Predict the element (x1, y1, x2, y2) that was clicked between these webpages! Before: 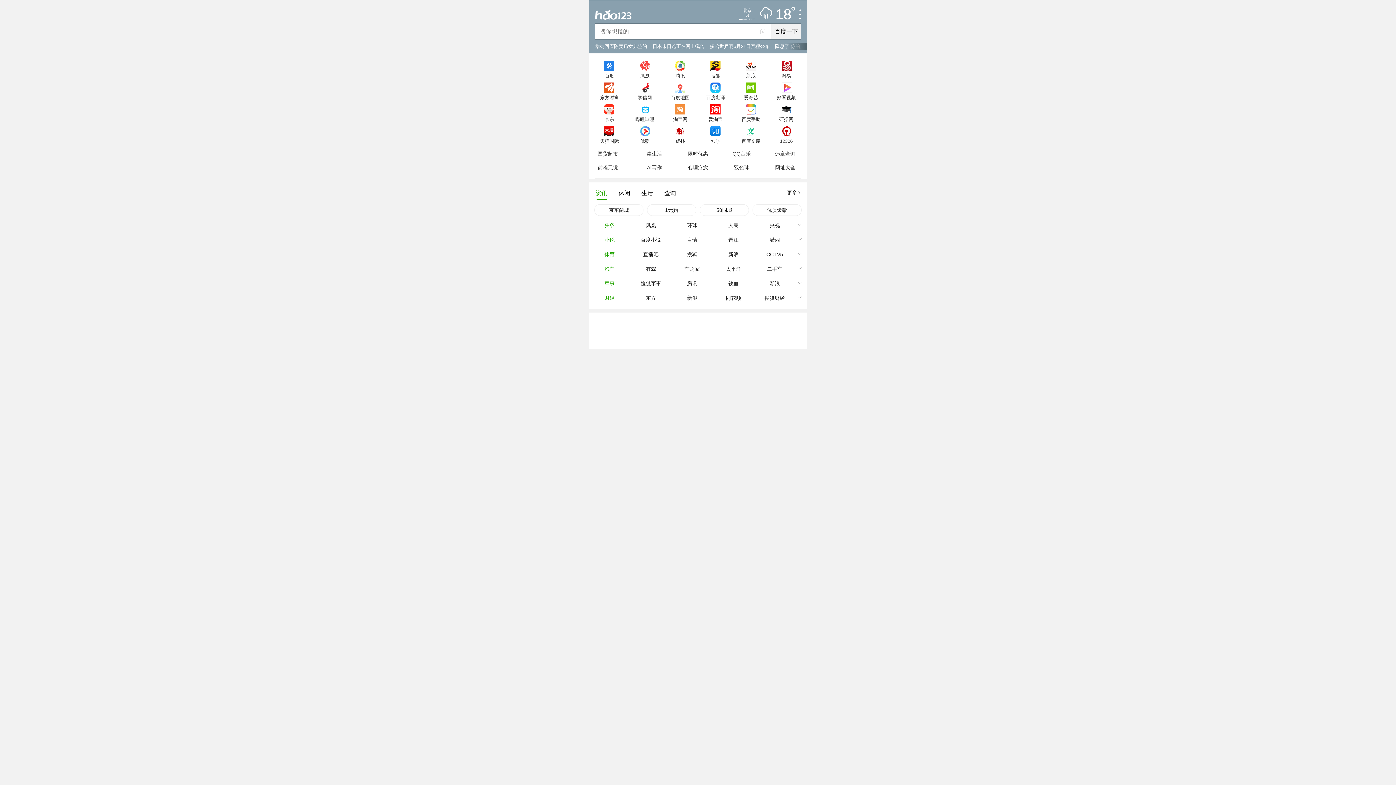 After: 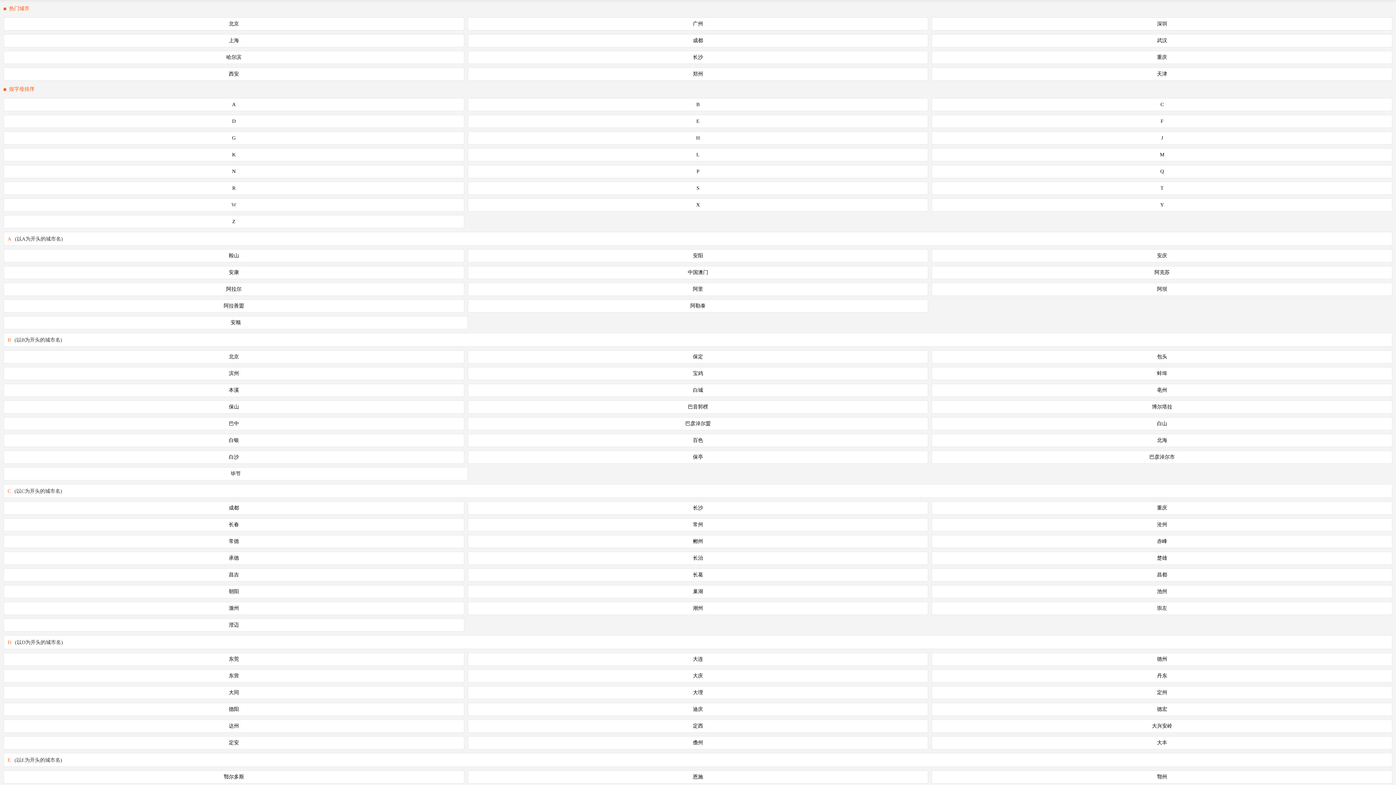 Action: bbox: (700, 204, 749, 216) label: 58同城